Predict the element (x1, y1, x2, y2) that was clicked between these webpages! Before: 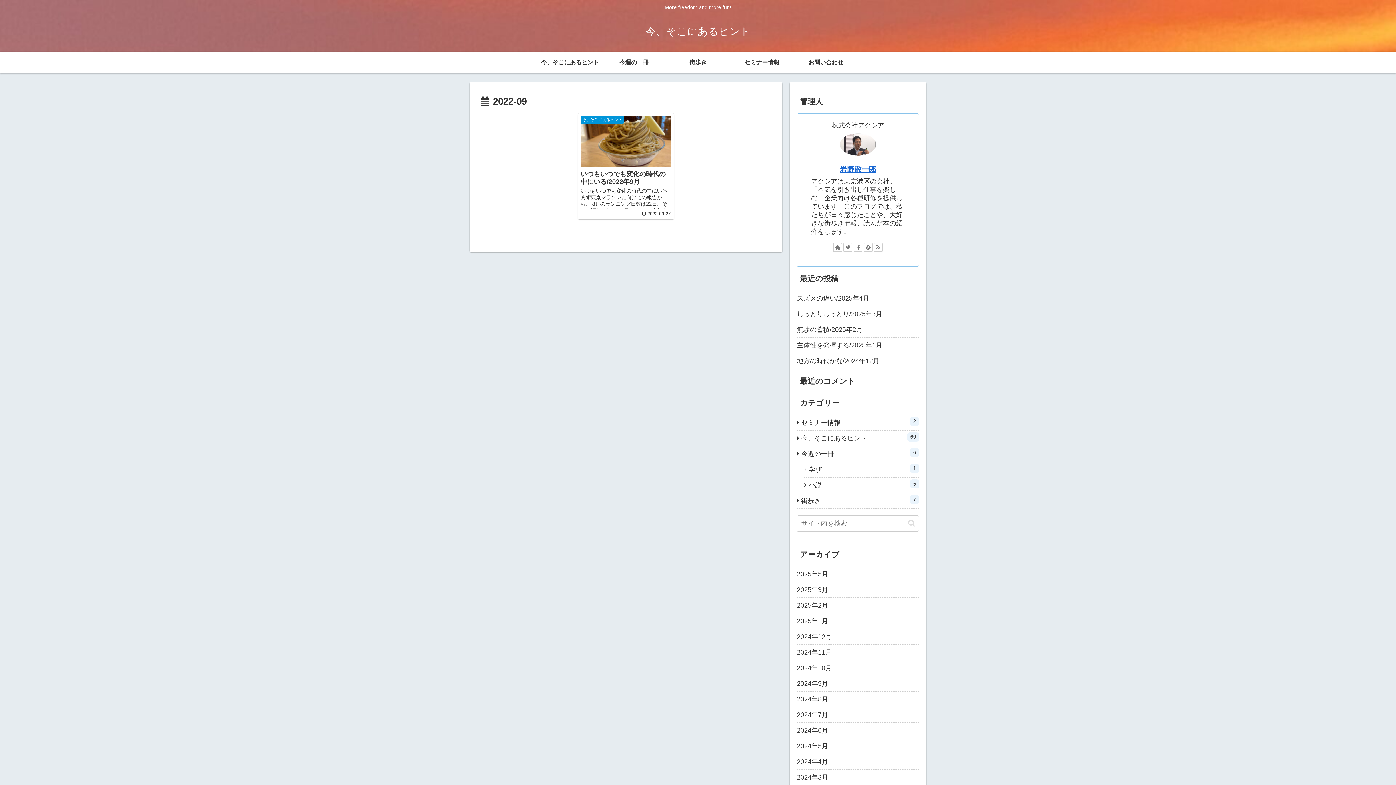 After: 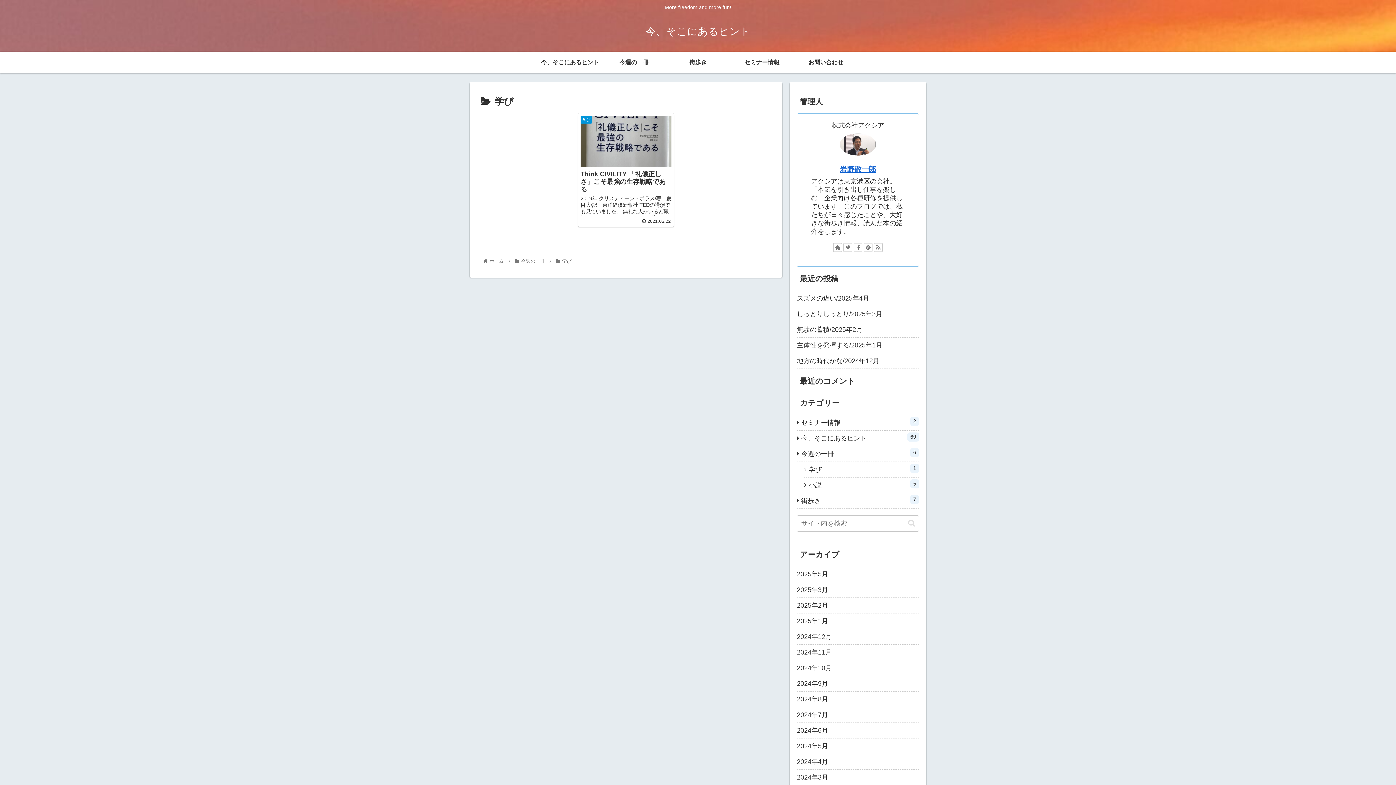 Action: bbox: (804, 462, 919, 477) label: 学び
1